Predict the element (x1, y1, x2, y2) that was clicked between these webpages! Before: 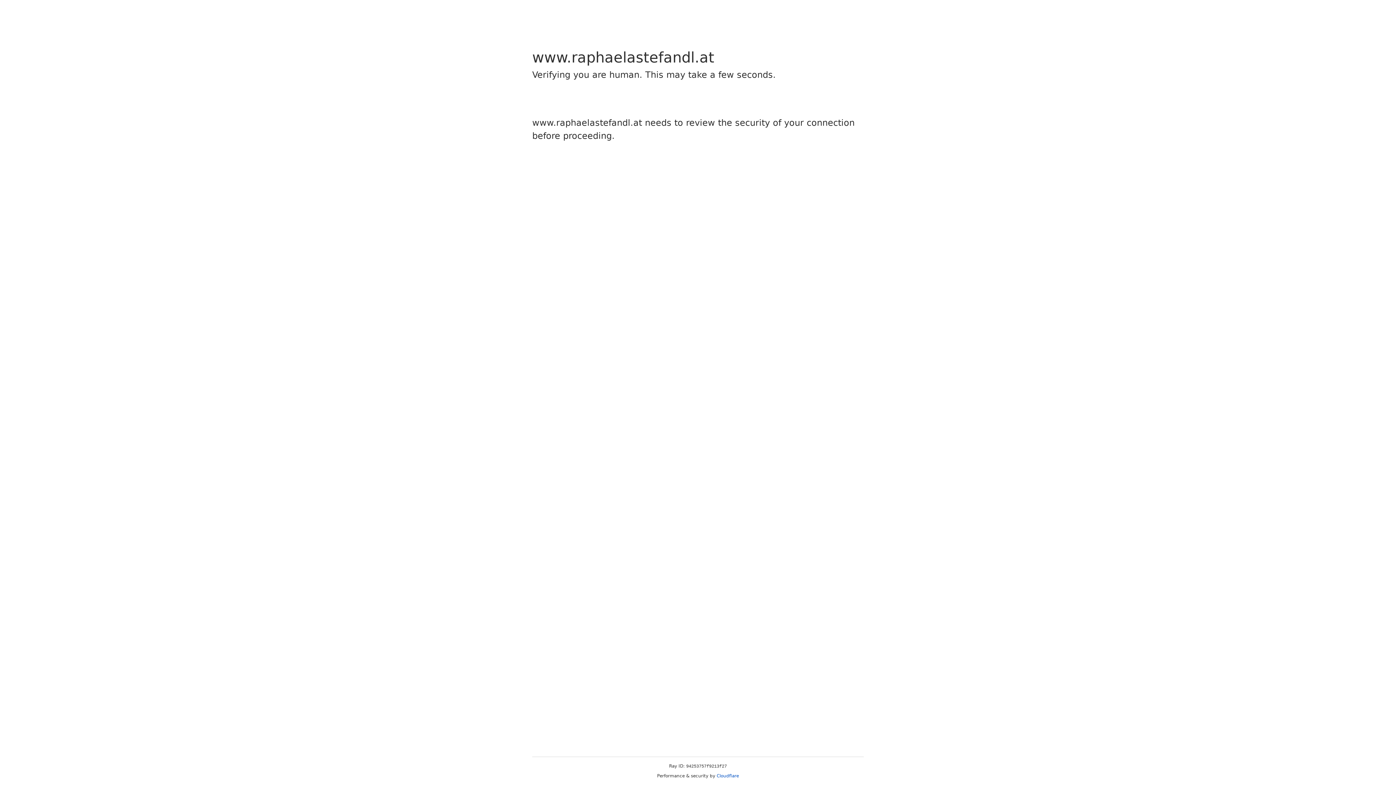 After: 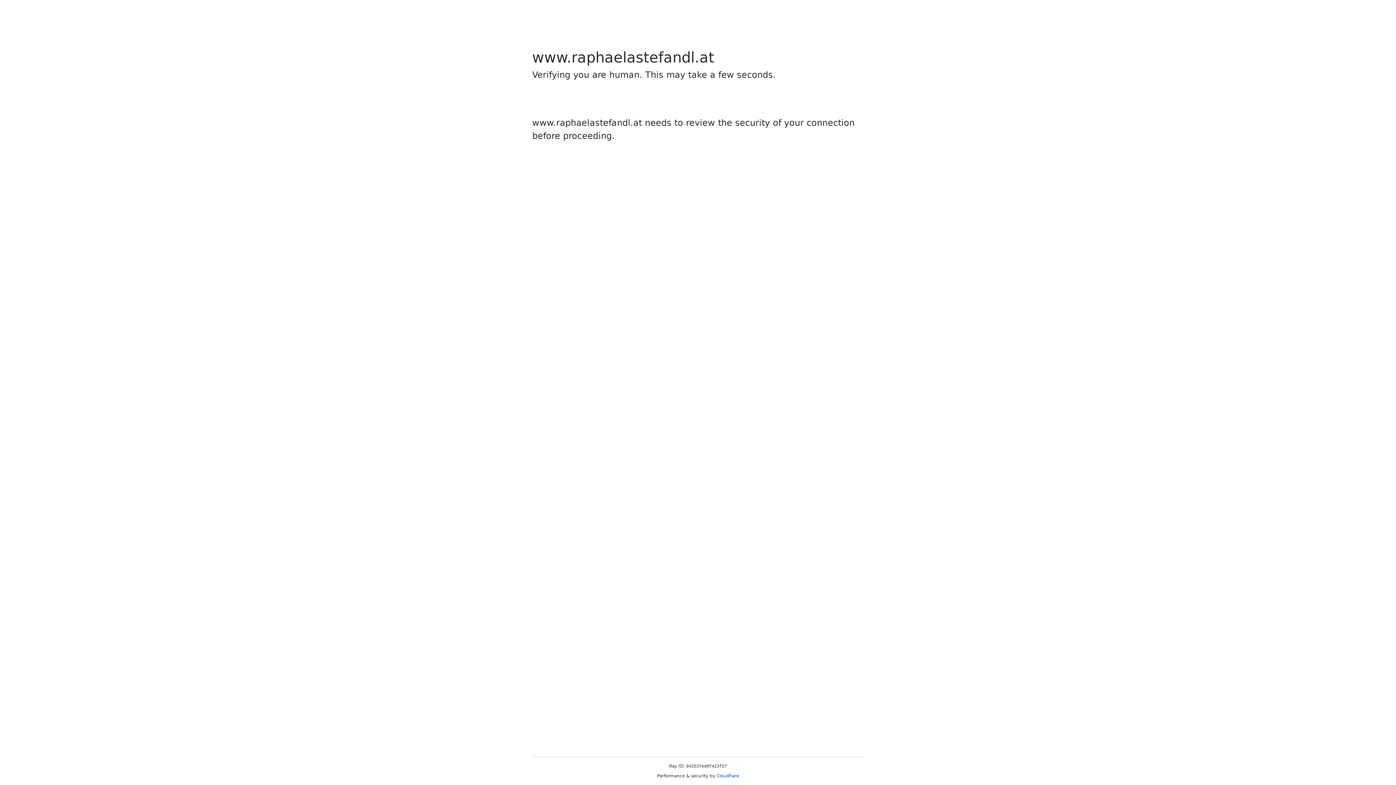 Action: bbox: (716, 773, 739, 778) label: Cloudflare